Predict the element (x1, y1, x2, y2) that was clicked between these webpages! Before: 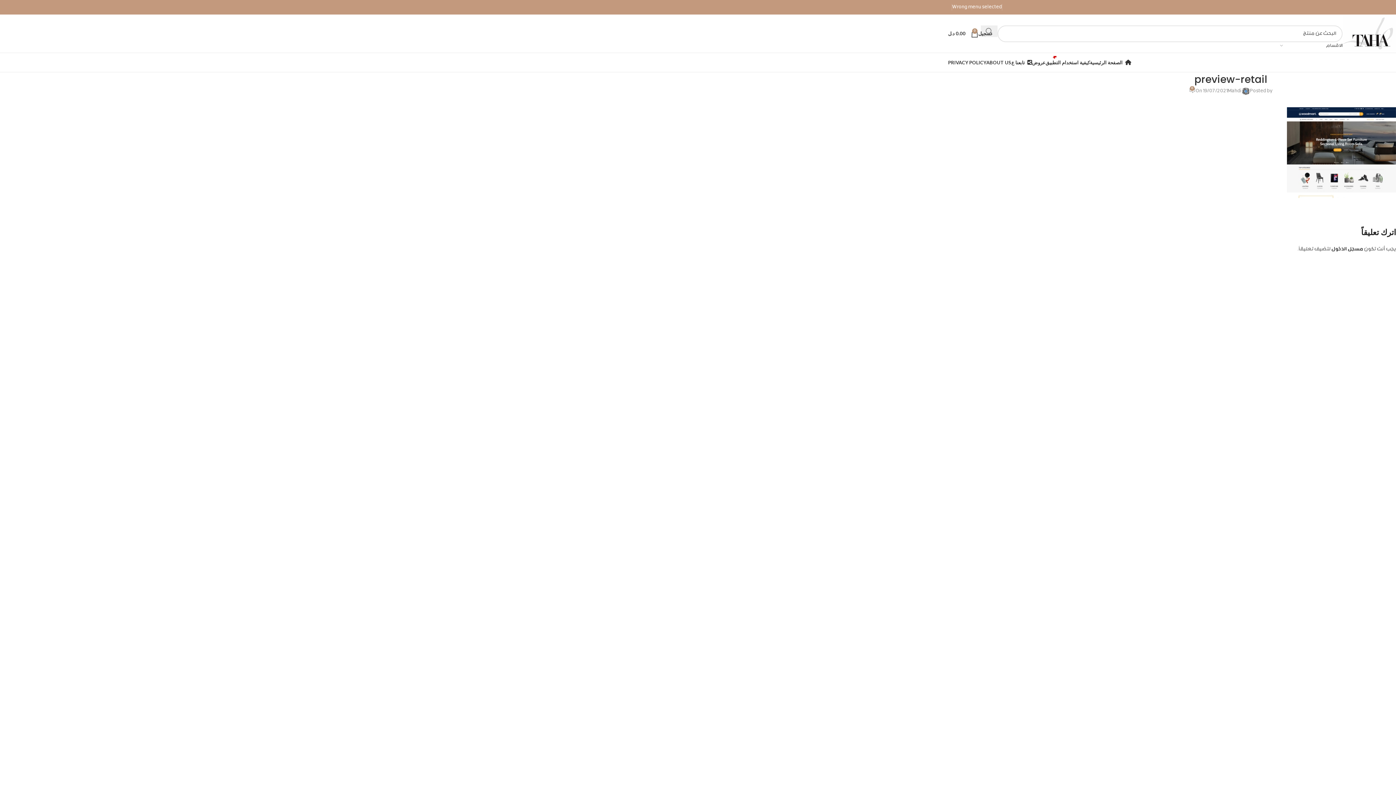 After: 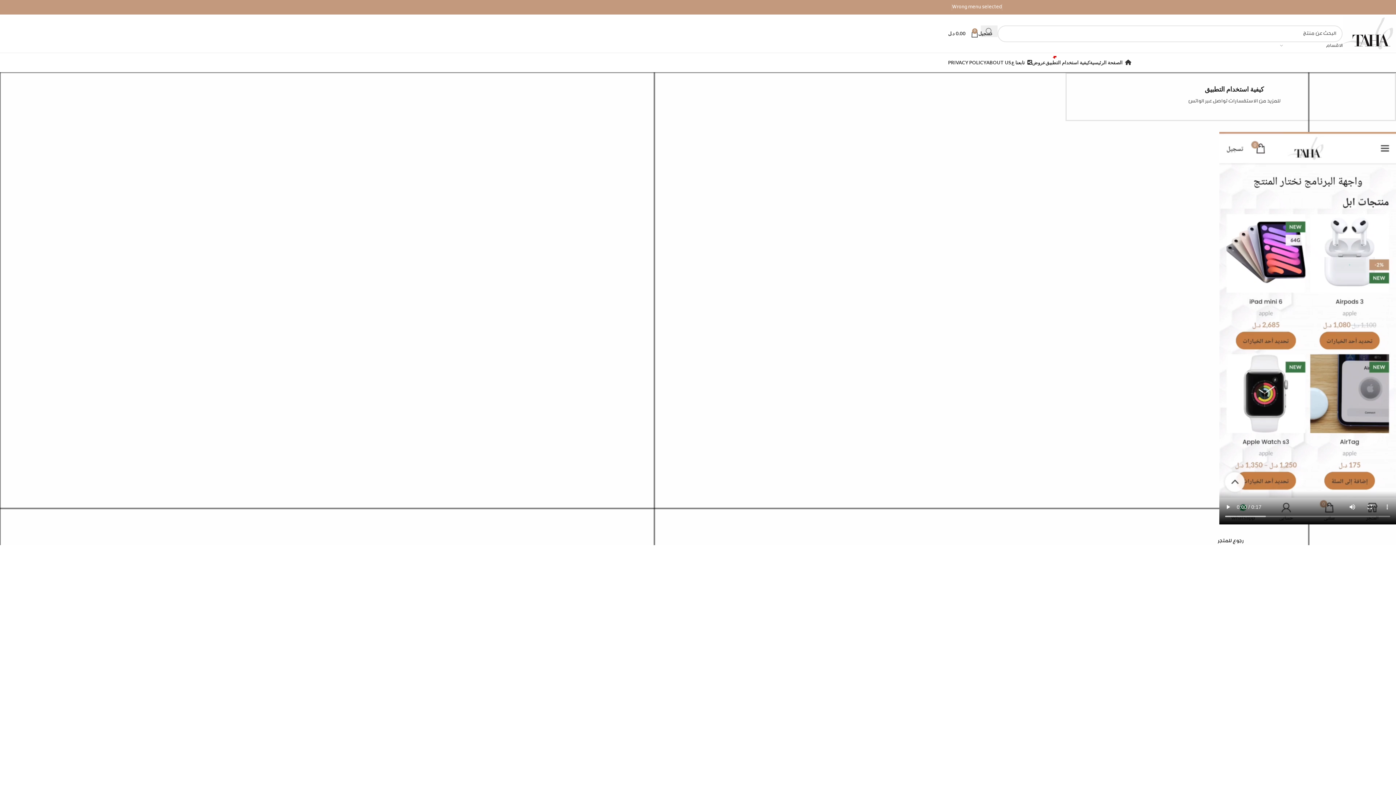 Action: bbox: (1045, 55, 1090, 69) label: كيفية استخدام التطبيق